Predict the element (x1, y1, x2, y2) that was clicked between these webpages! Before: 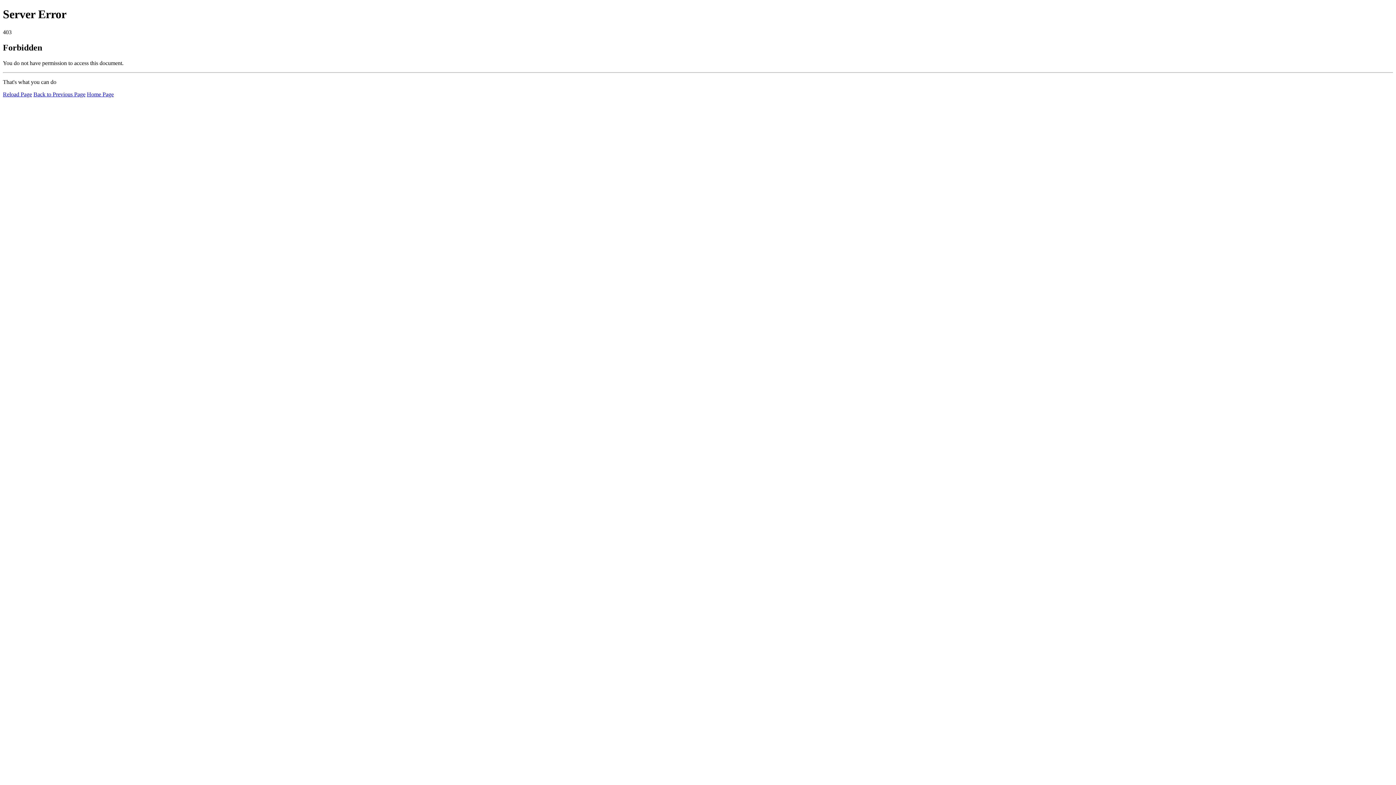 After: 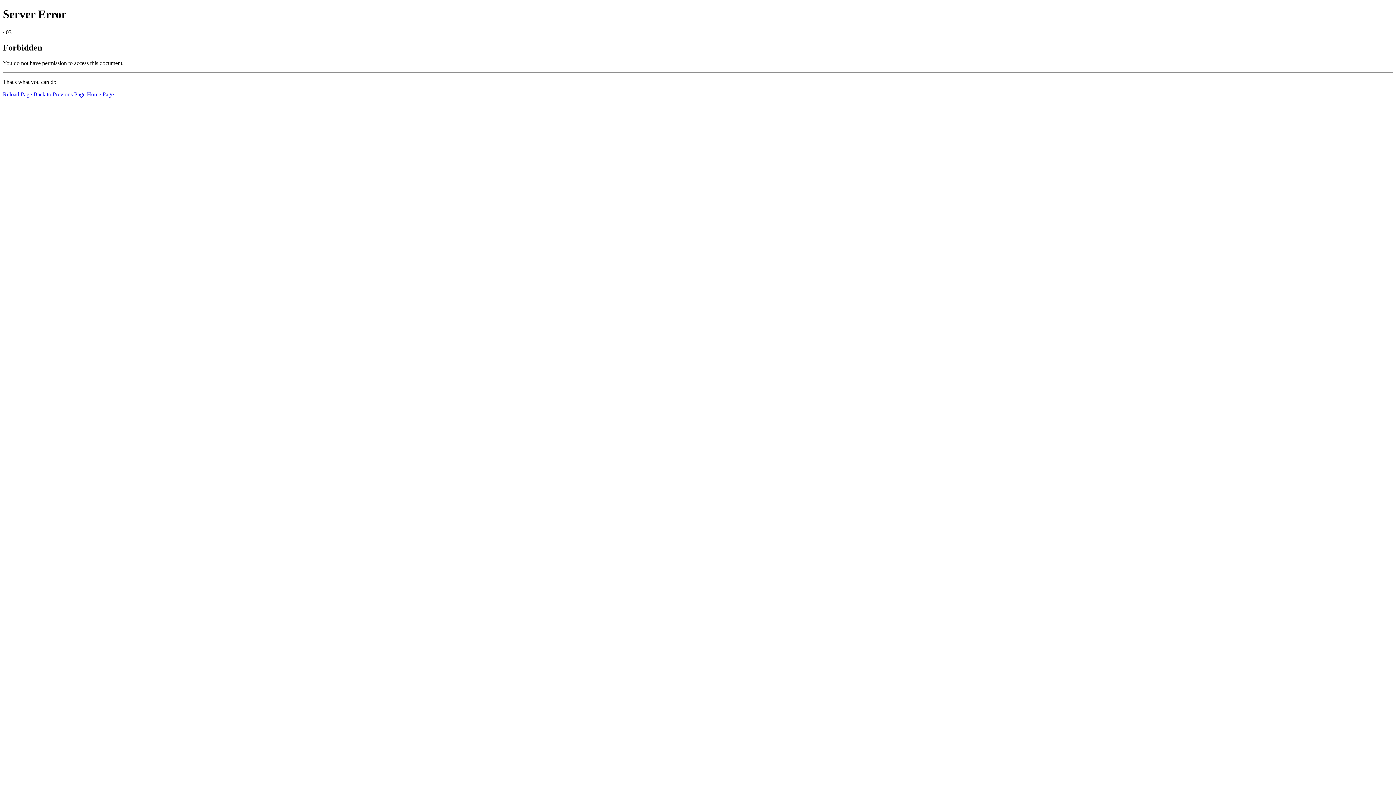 Action: label: Reload Page bbox: (2, 91, 32, 97)